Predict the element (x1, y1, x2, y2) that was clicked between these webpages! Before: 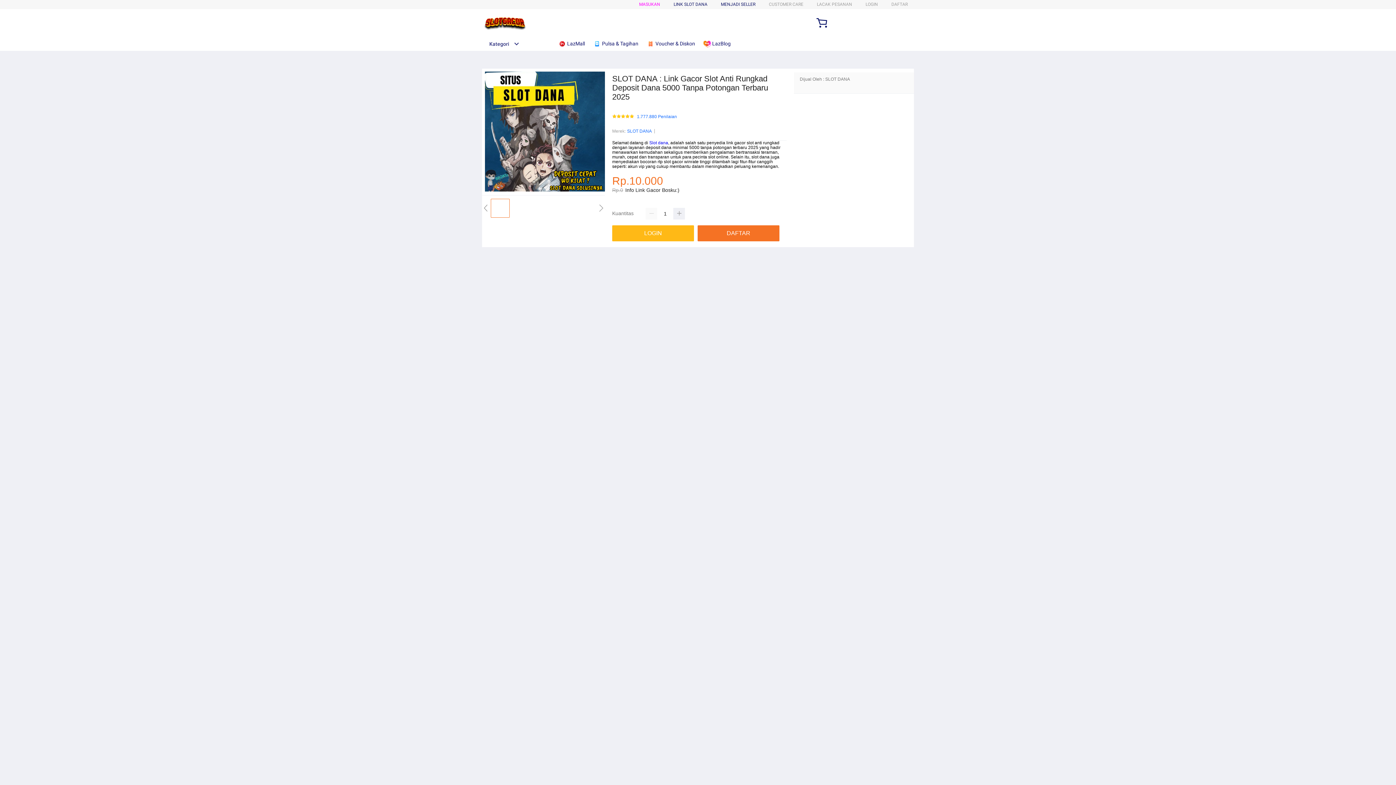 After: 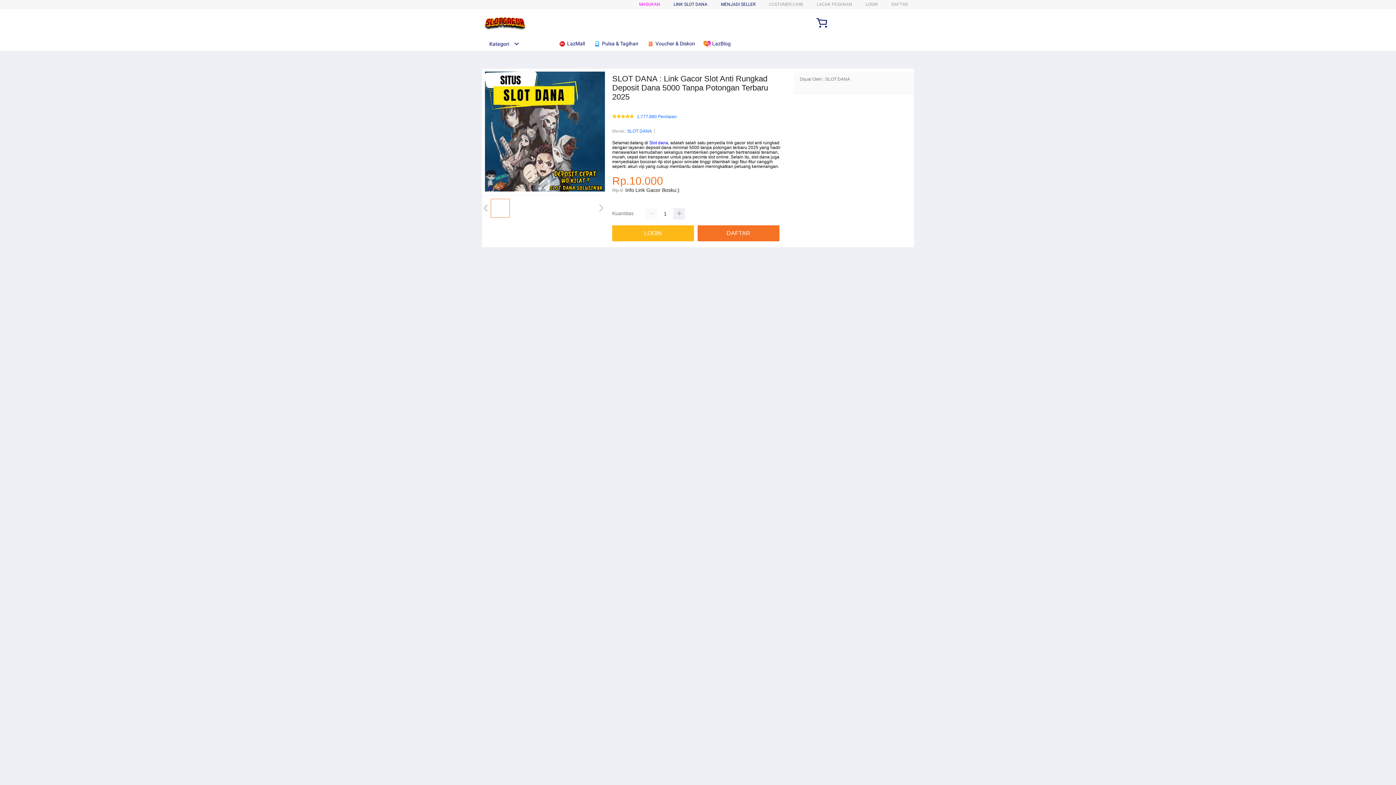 Action: label:  LazBlog bbox: (703, 36, 734, 50)